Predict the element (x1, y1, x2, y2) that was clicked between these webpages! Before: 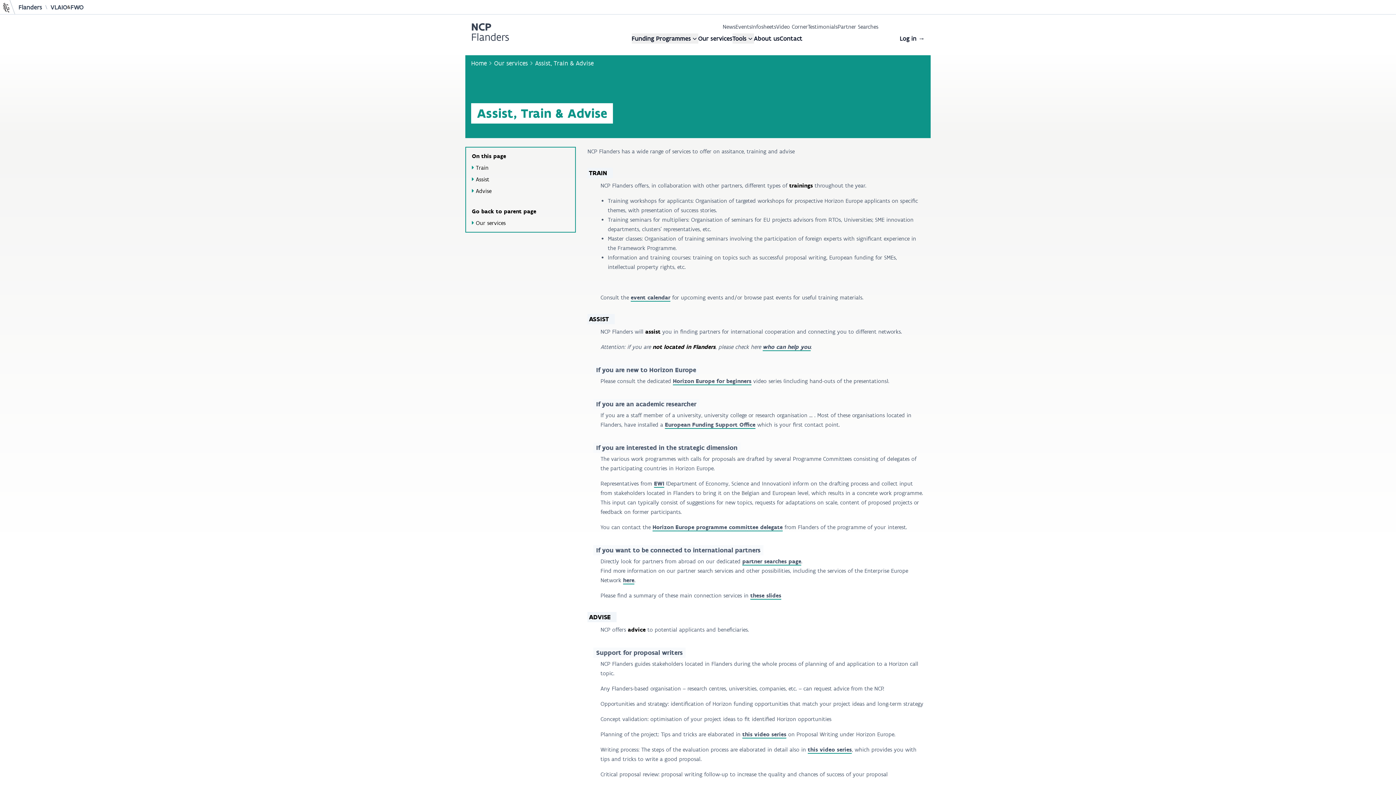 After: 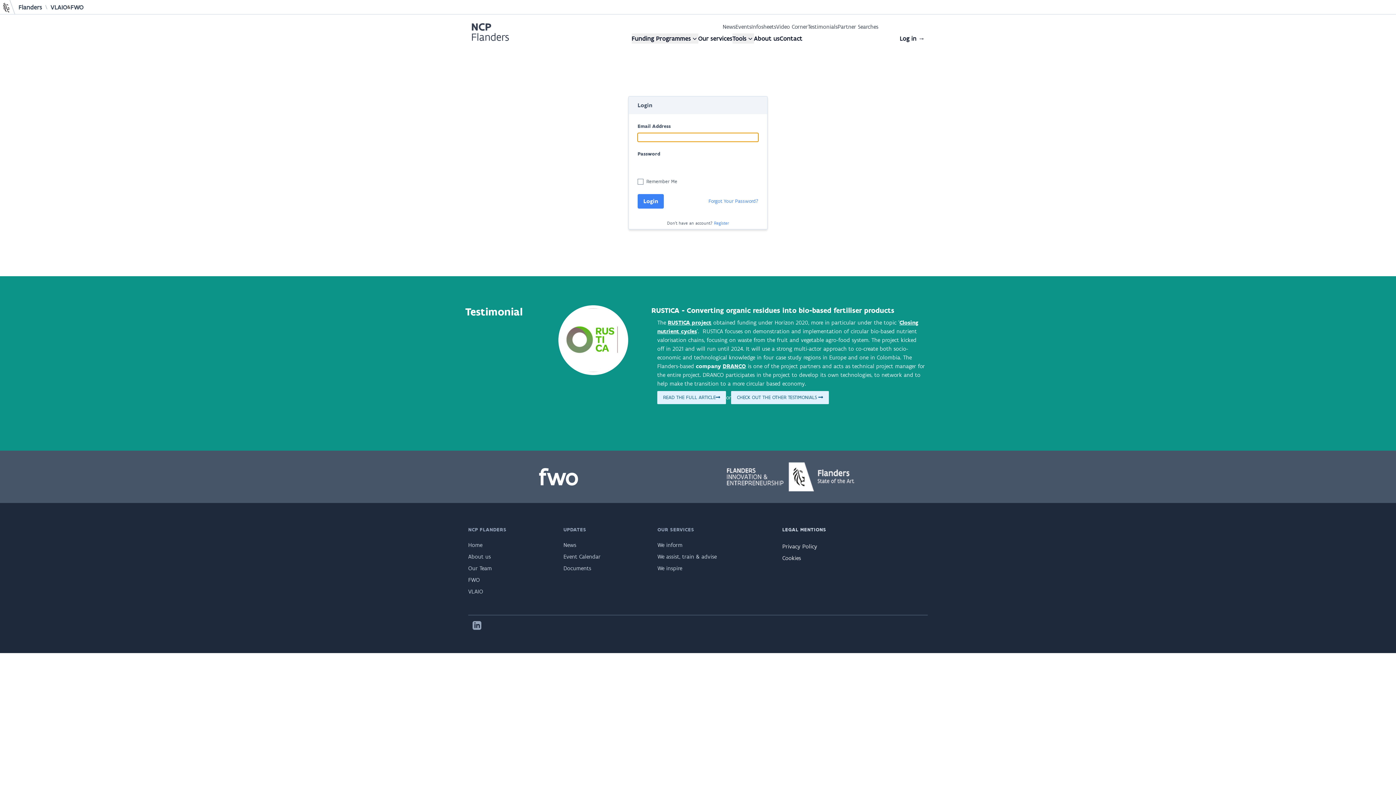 Action: bbox: (900, 33, 925, 43) label: Log in →